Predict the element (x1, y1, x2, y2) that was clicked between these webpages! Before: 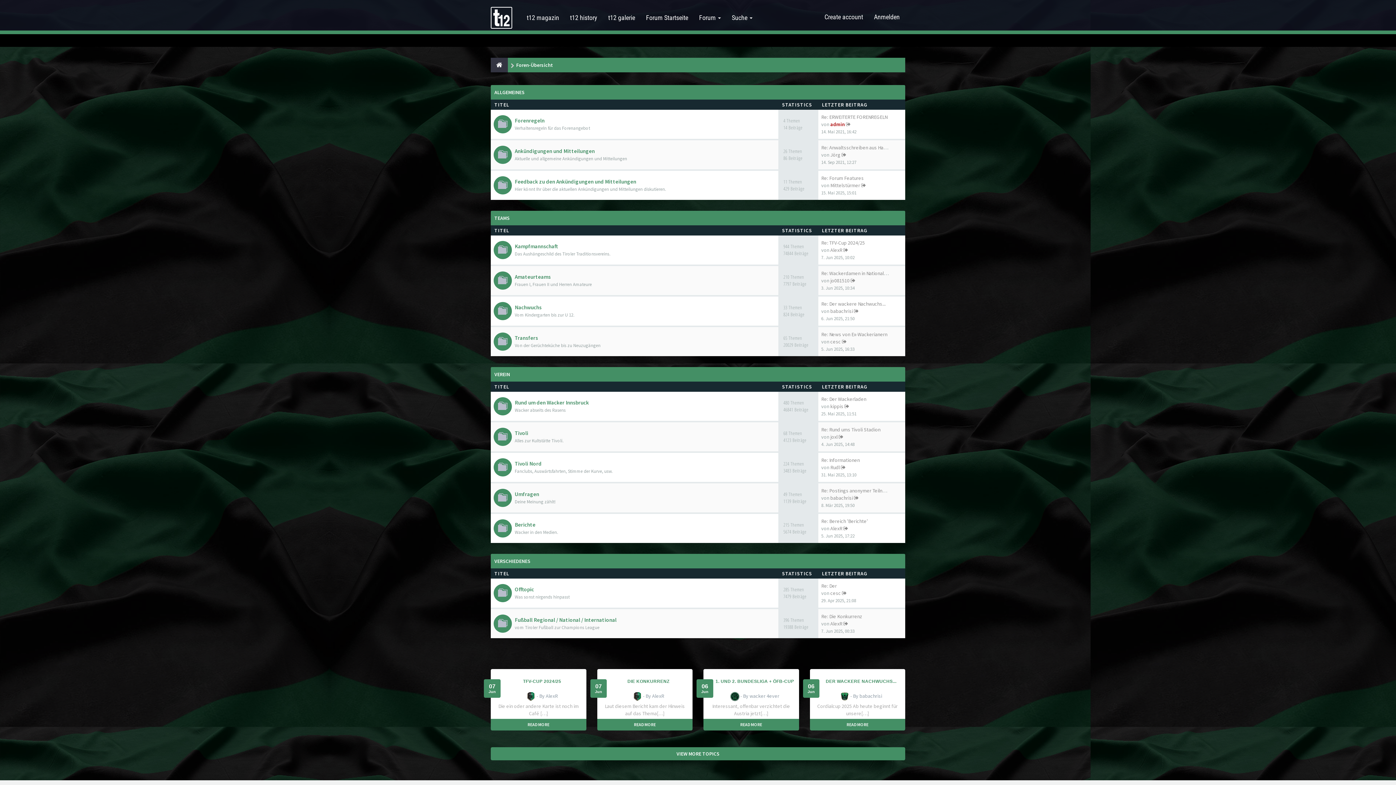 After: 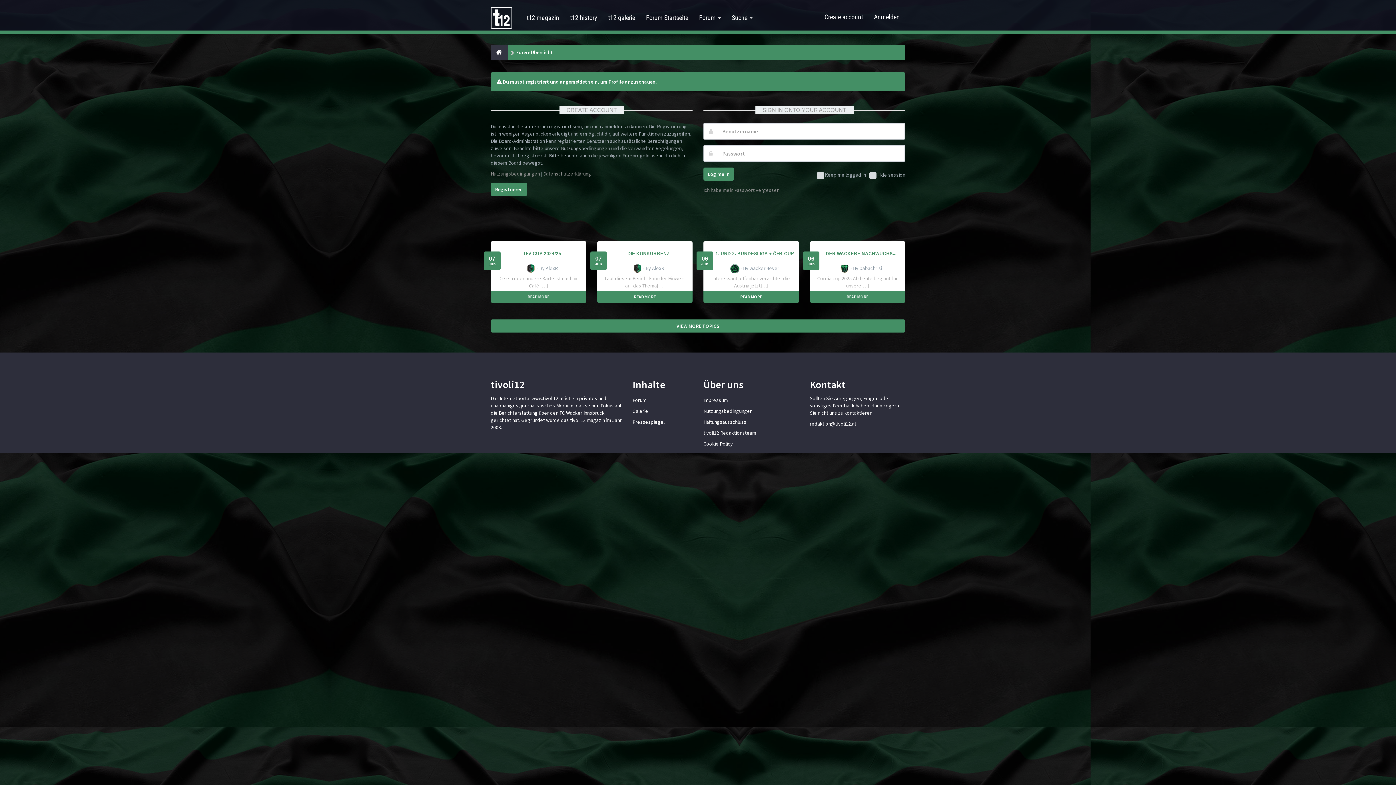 Action: label: jo081510 bbox: (830, 277, 849, 284)